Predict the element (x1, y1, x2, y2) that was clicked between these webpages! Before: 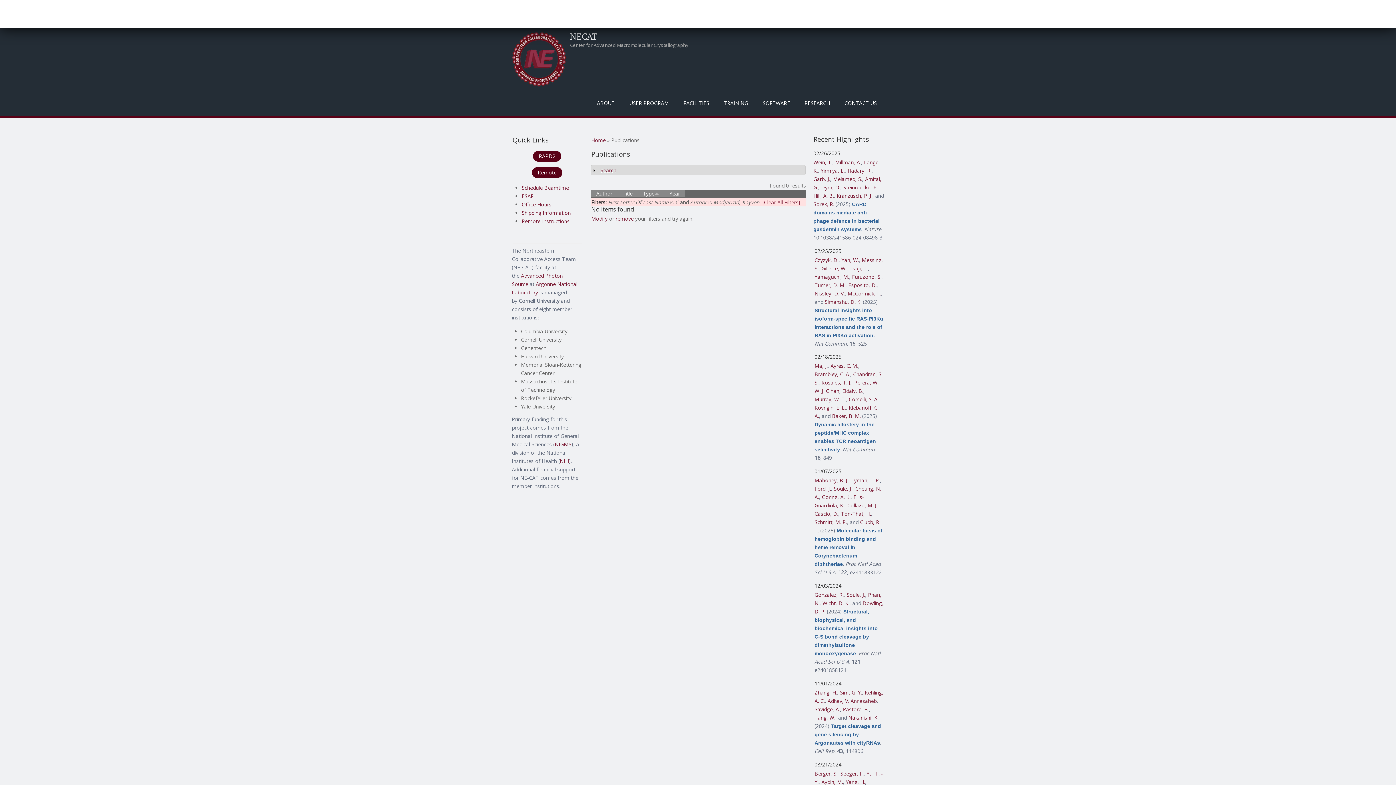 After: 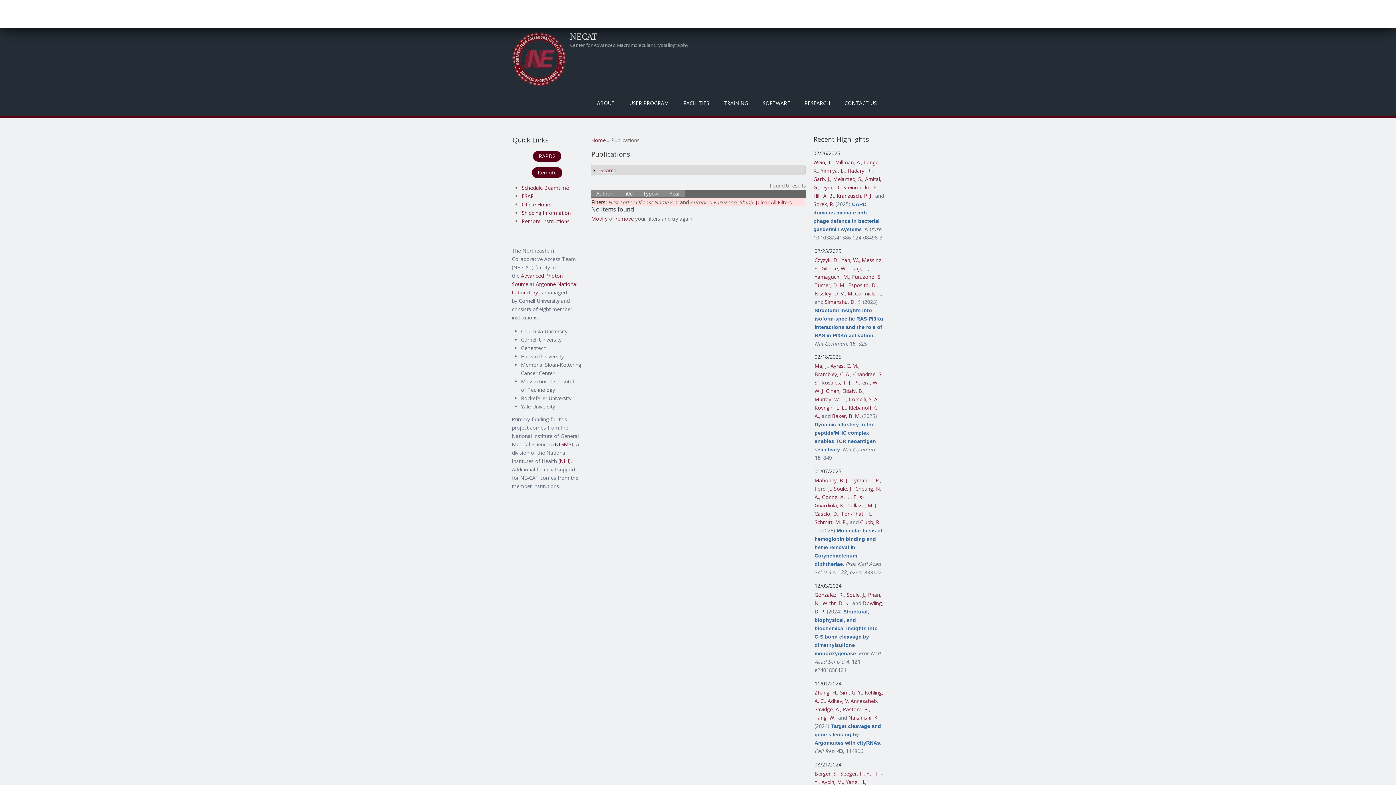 Action: label: Furuzono, S. bbox: (852, 273, 881, 280)